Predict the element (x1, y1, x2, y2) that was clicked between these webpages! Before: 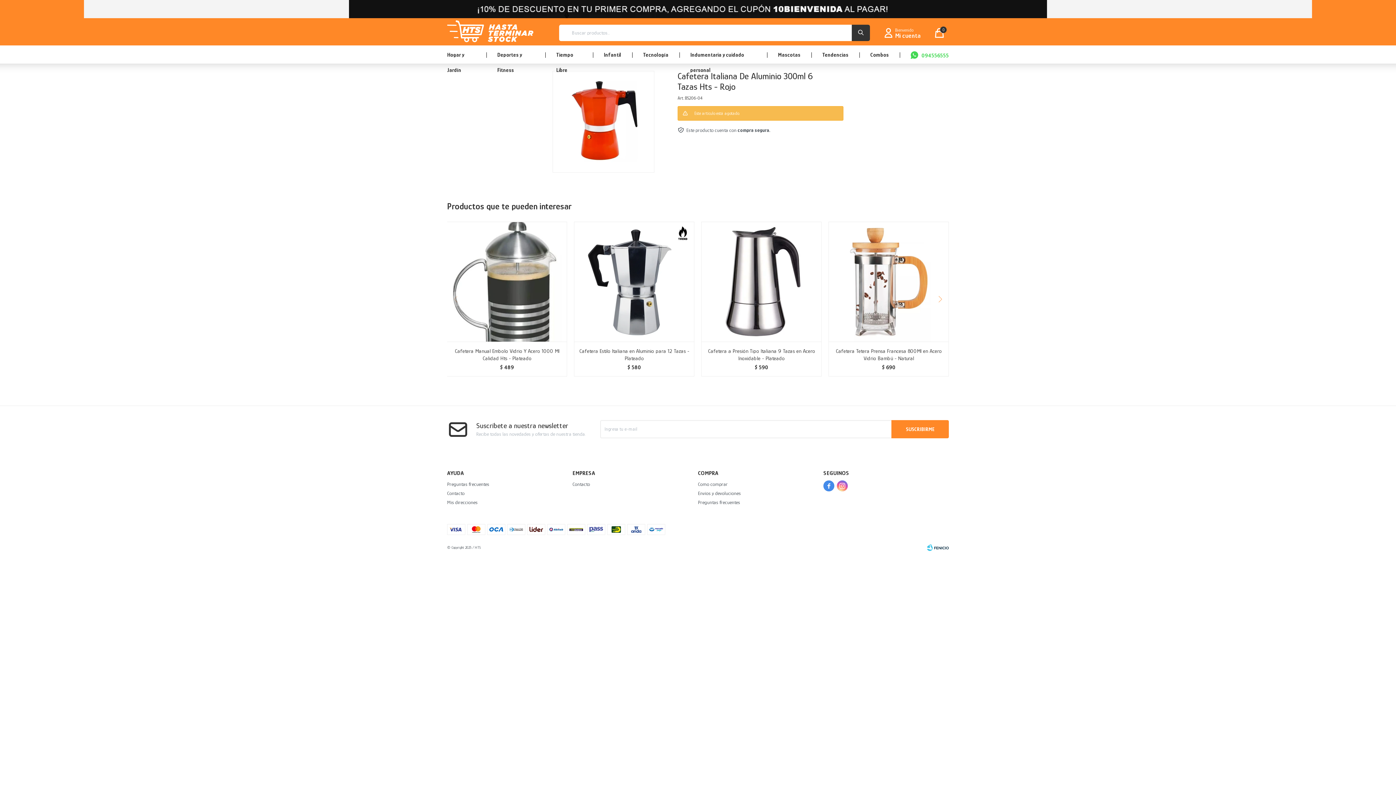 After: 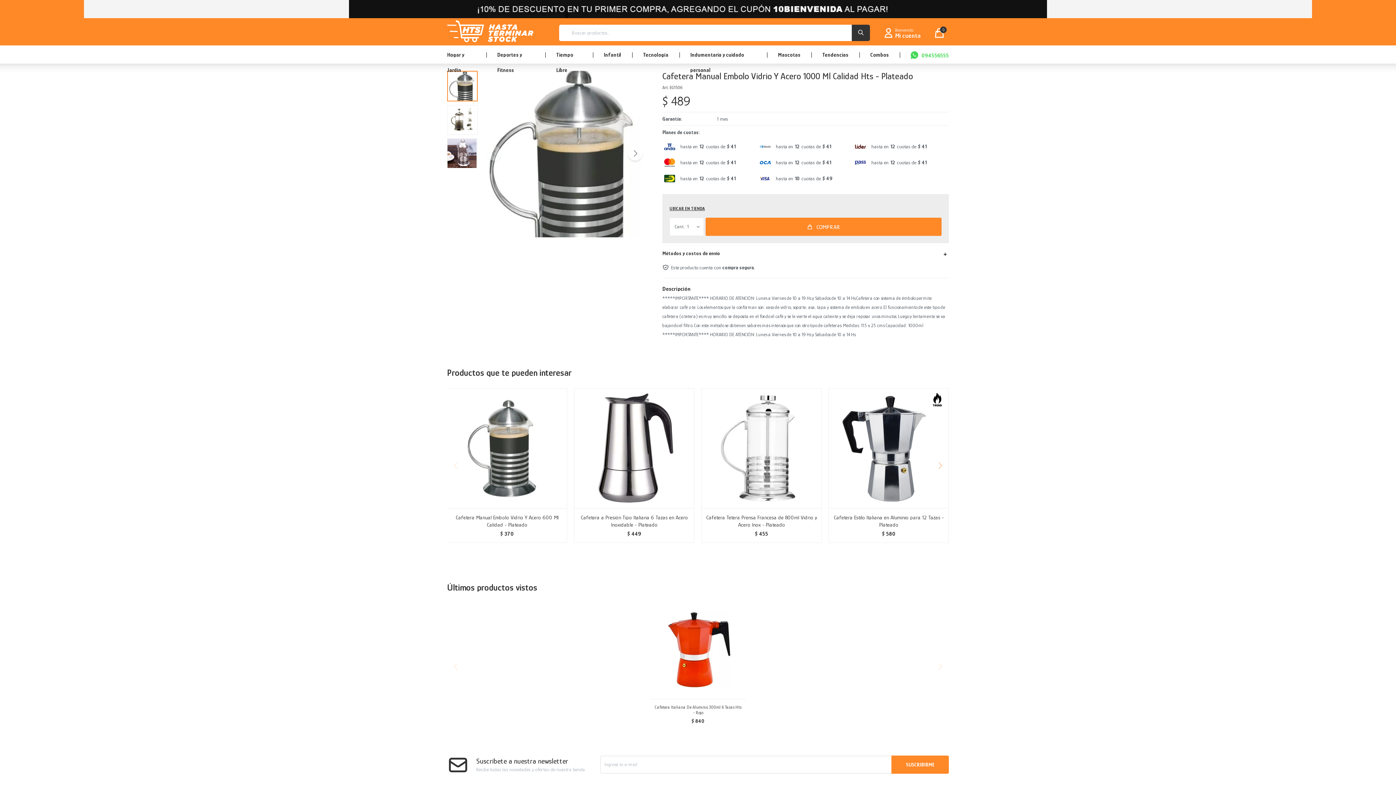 Action: label: Cafetera Manual Embolo Vidrio Y Acero 1000 Ml Calidad Hts - Plateado bbox: (450, 347, 563, 362)